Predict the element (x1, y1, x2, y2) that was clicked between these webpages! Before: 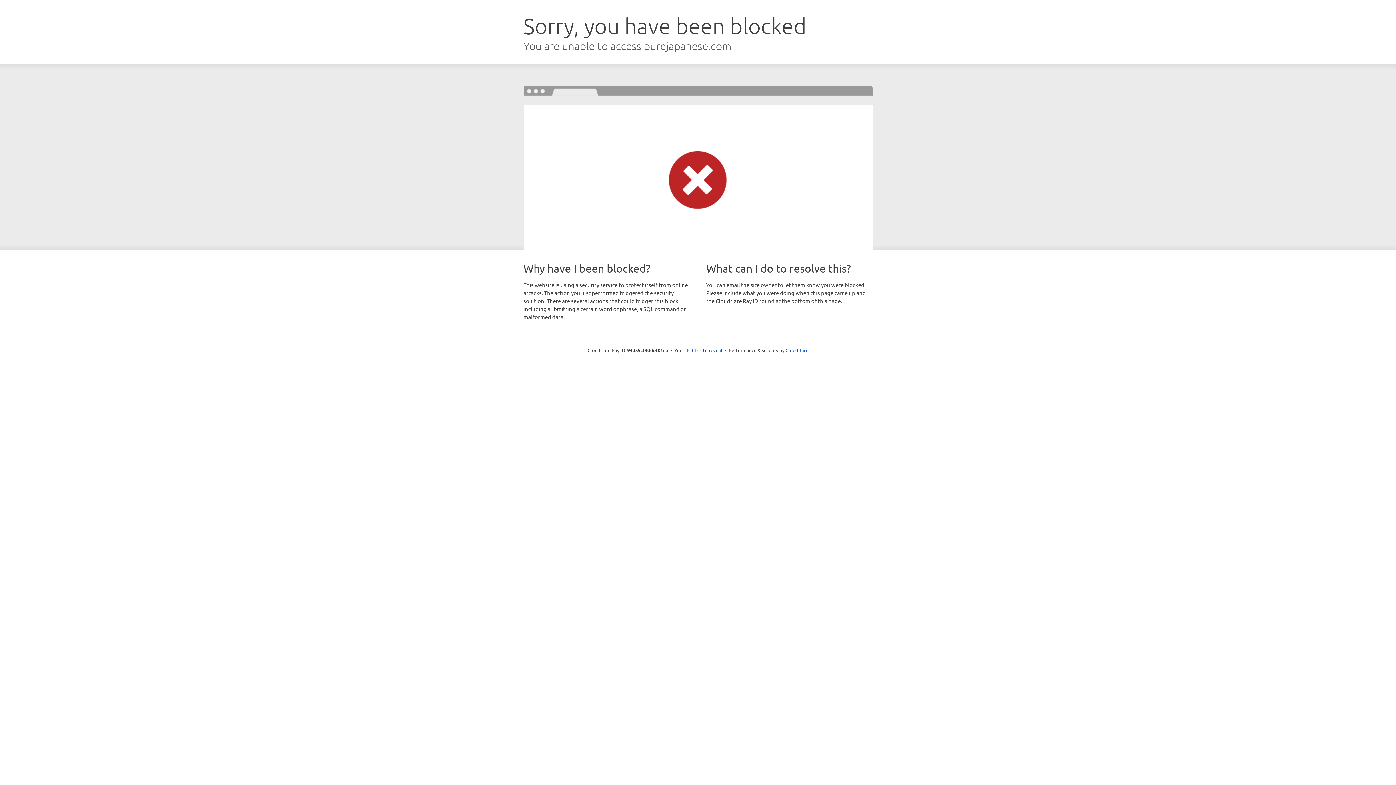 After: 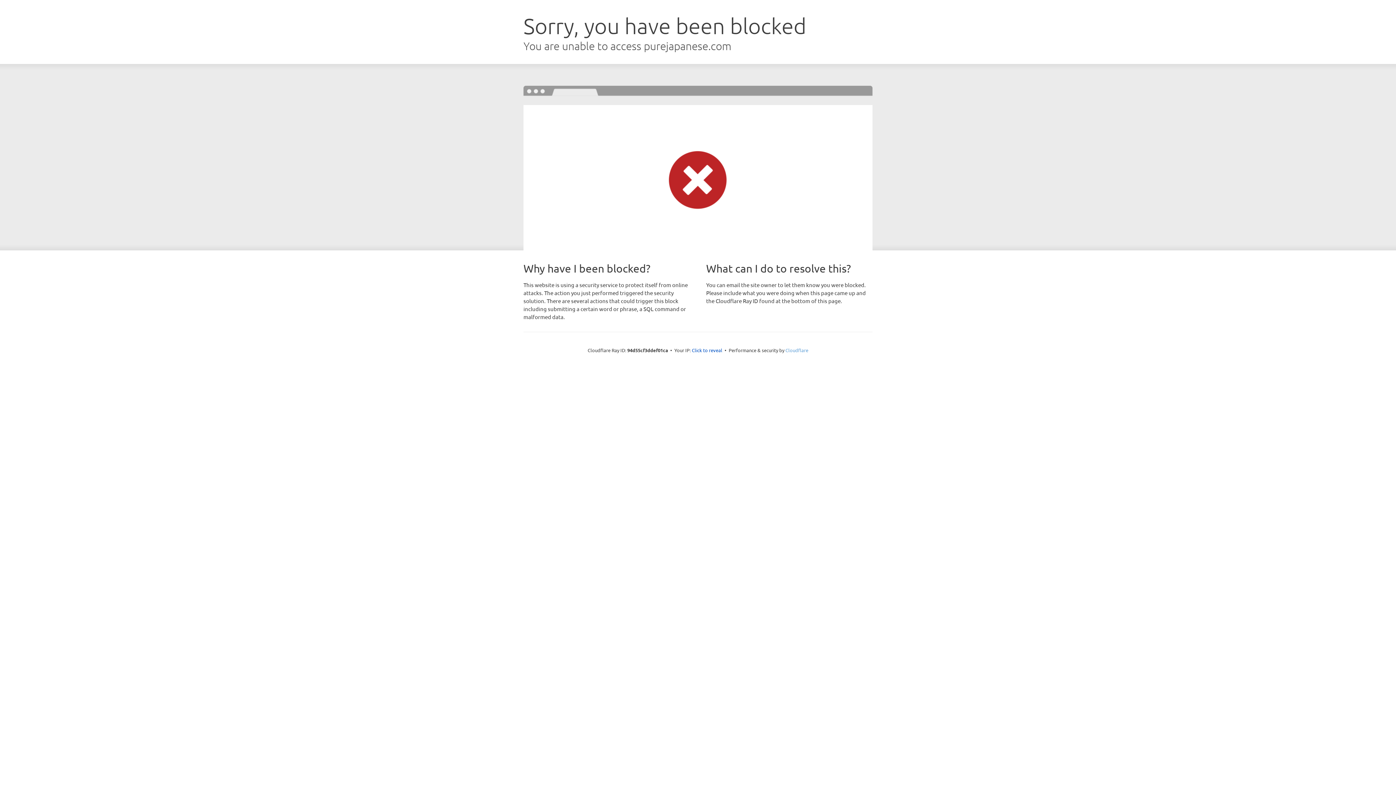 Action: bbox: (785, 347, 808, 353) label: Cloudflare